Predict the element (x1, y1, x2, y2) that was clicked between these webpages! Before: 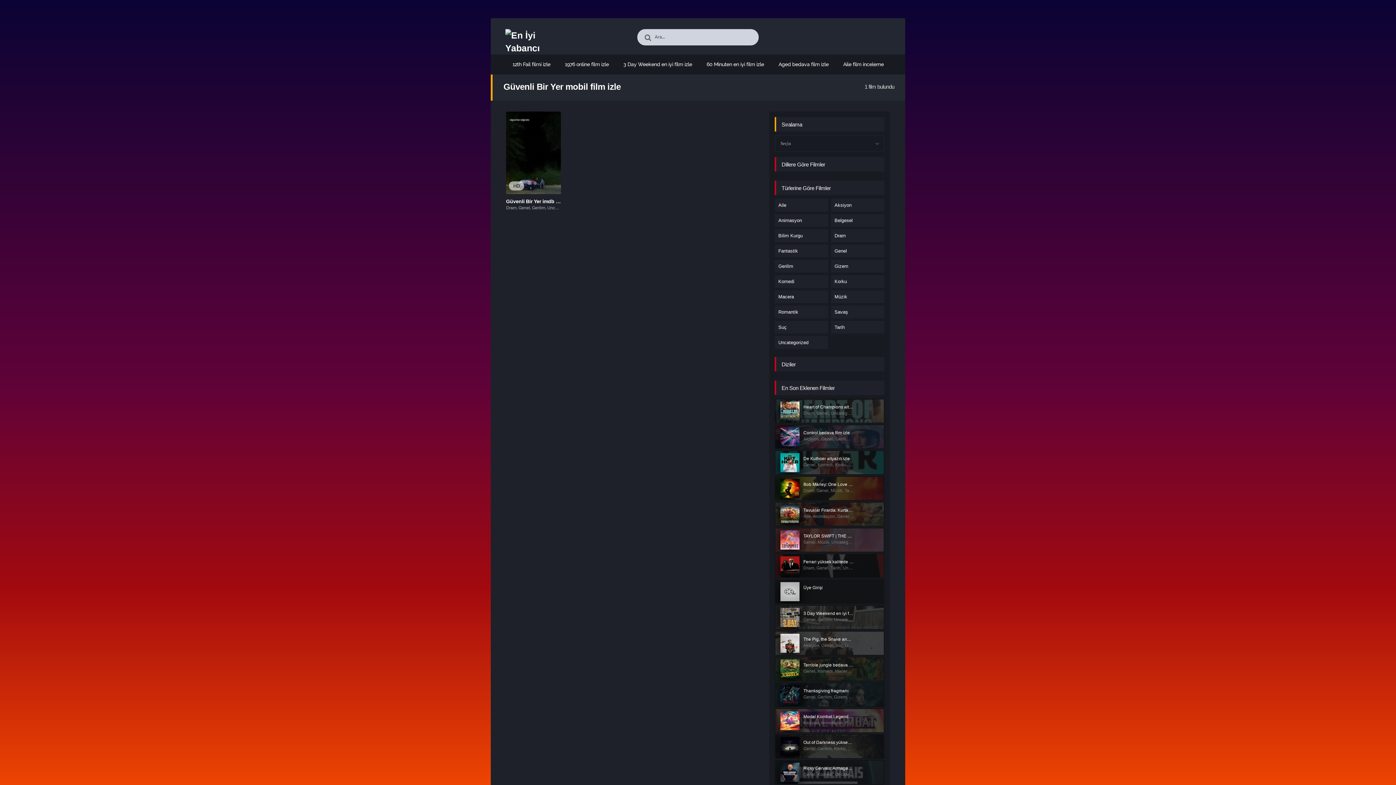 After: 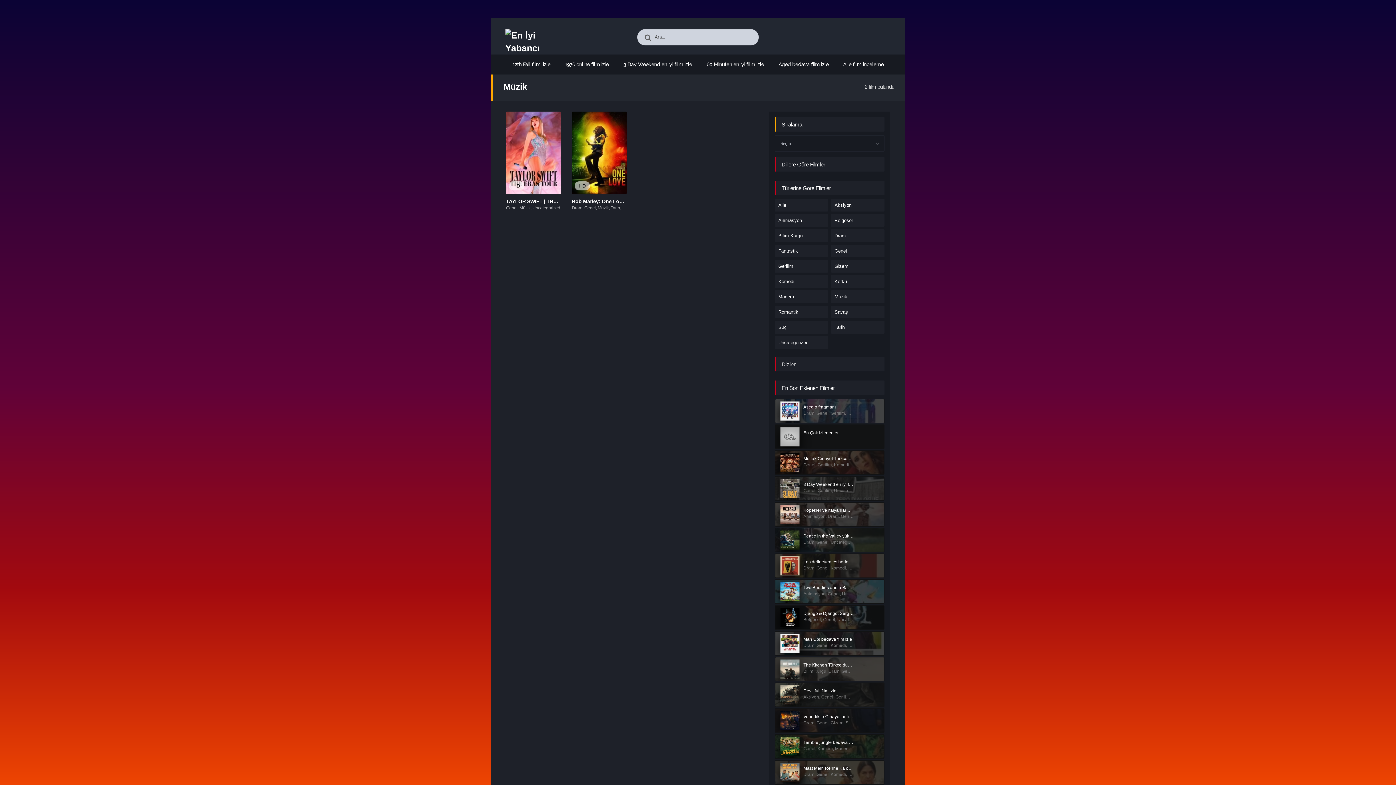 Action: label: Müzik bbox: (831, 290, 884, 303)